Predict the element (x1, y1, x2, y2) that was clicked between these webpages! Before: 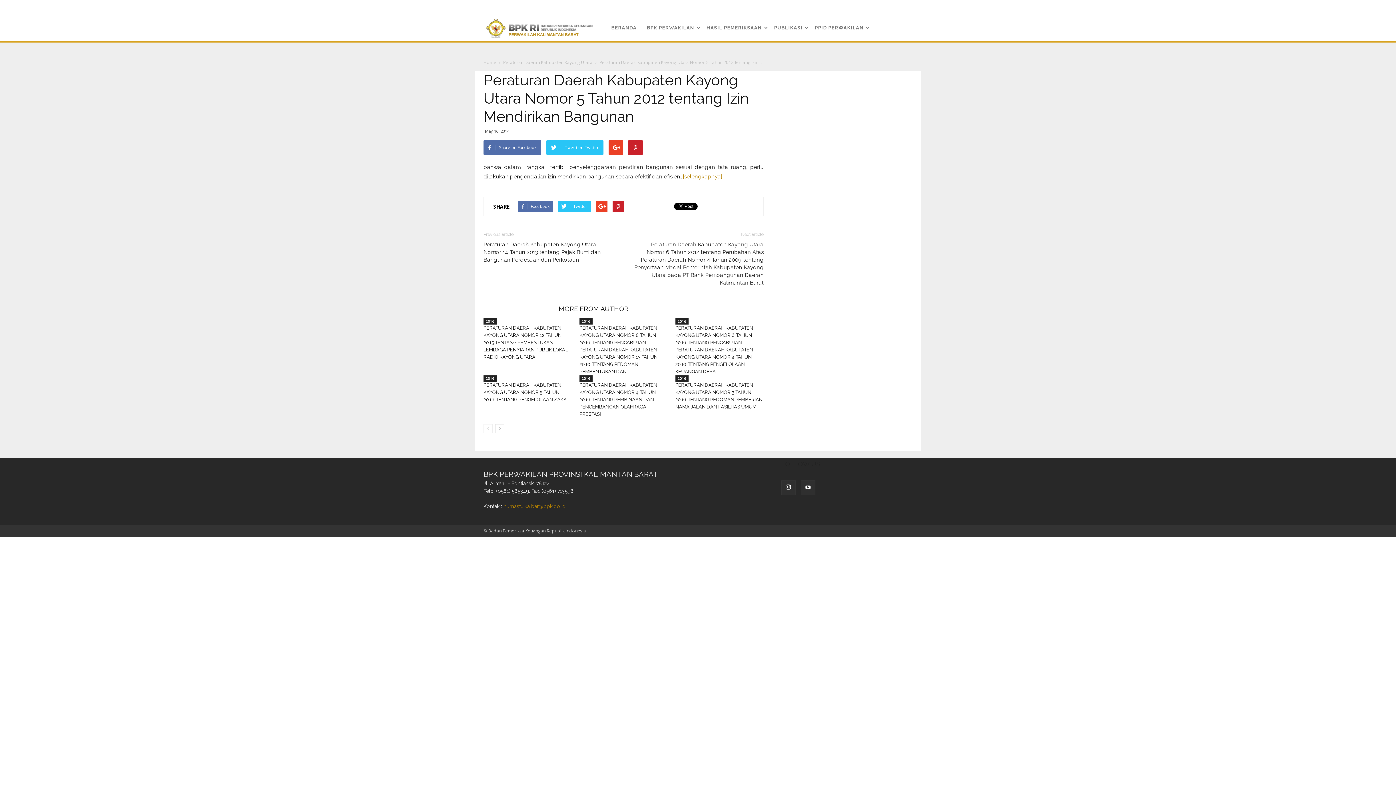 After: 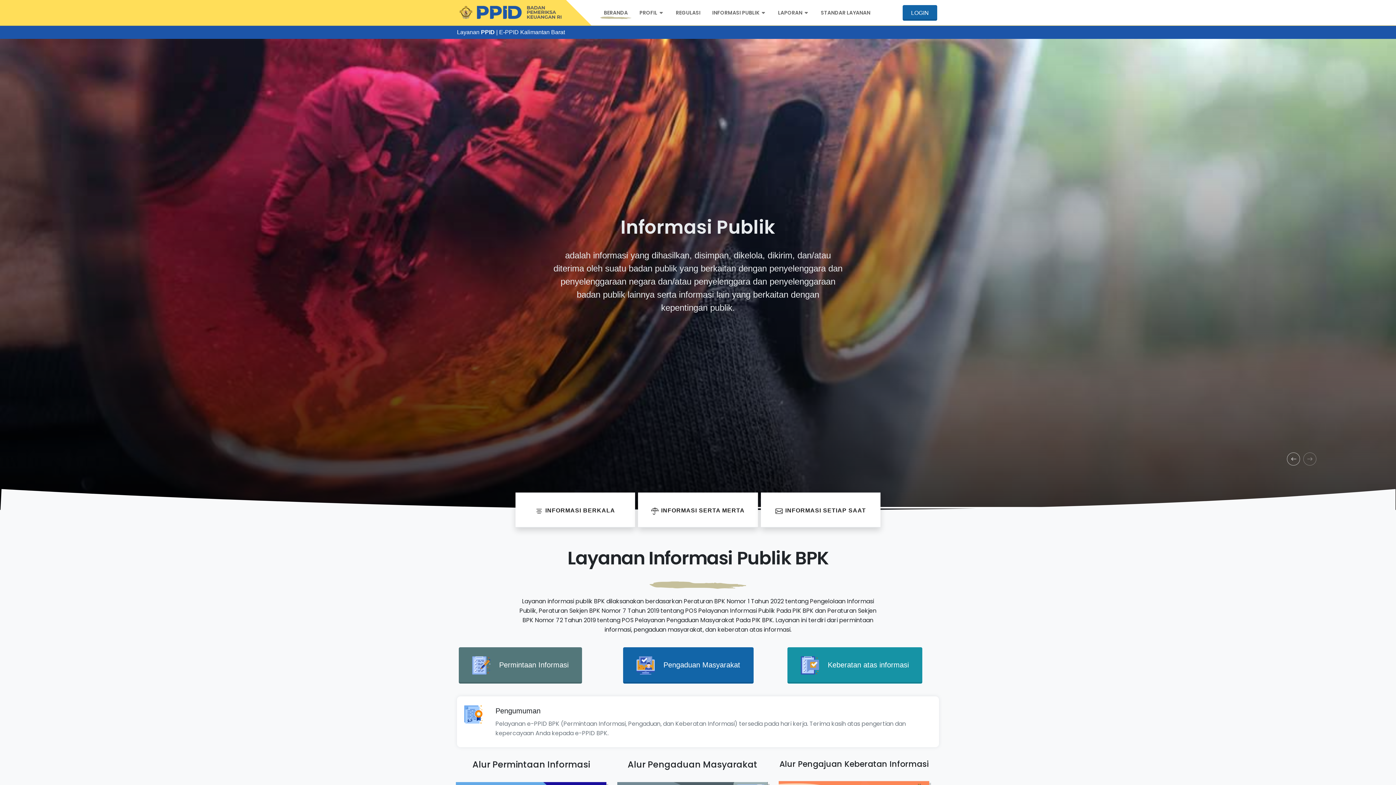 Action: bbox: (809, 14, 871, 41) label: PPID PERWAKILAN